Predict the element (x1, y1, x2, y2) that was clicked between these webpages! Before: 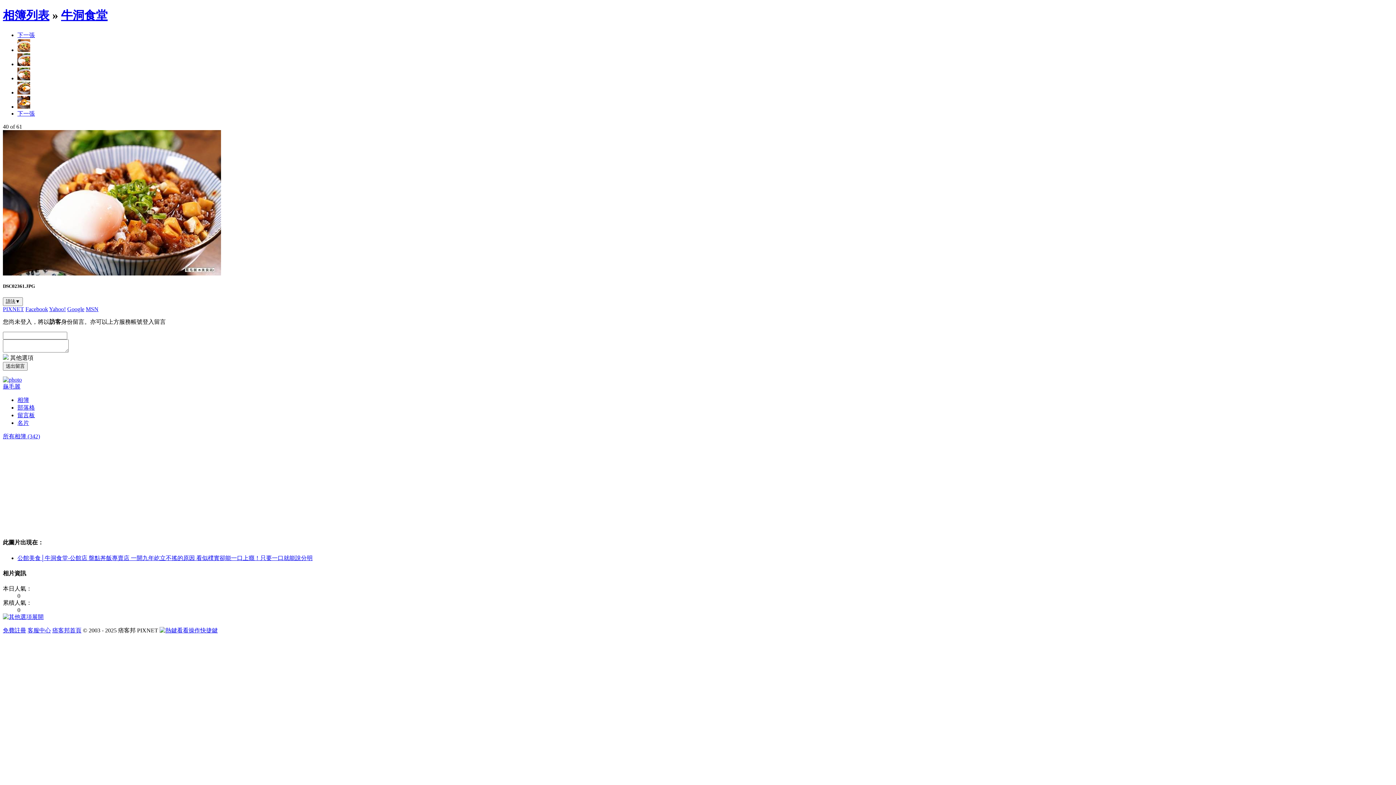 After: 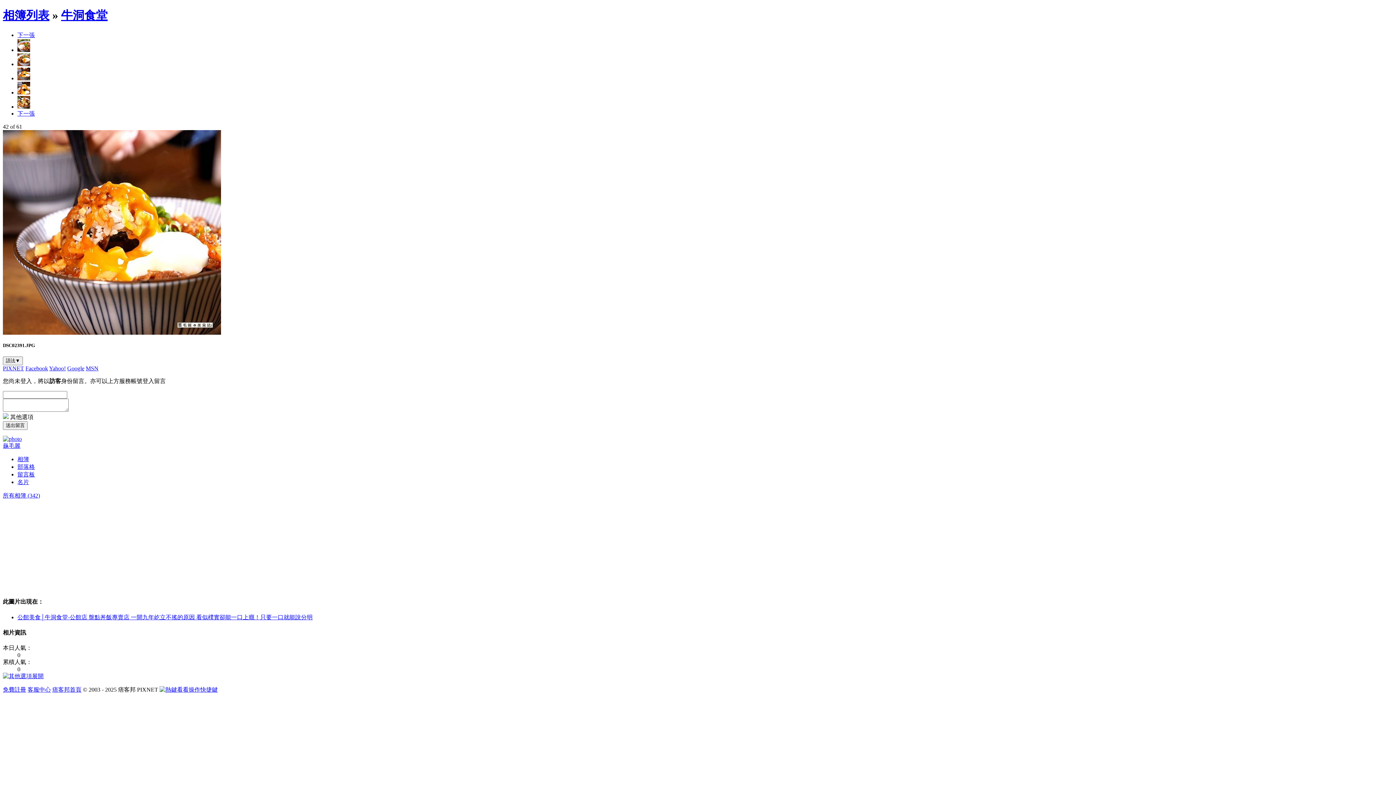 Action: bbox: (17, 103, 30, 109)